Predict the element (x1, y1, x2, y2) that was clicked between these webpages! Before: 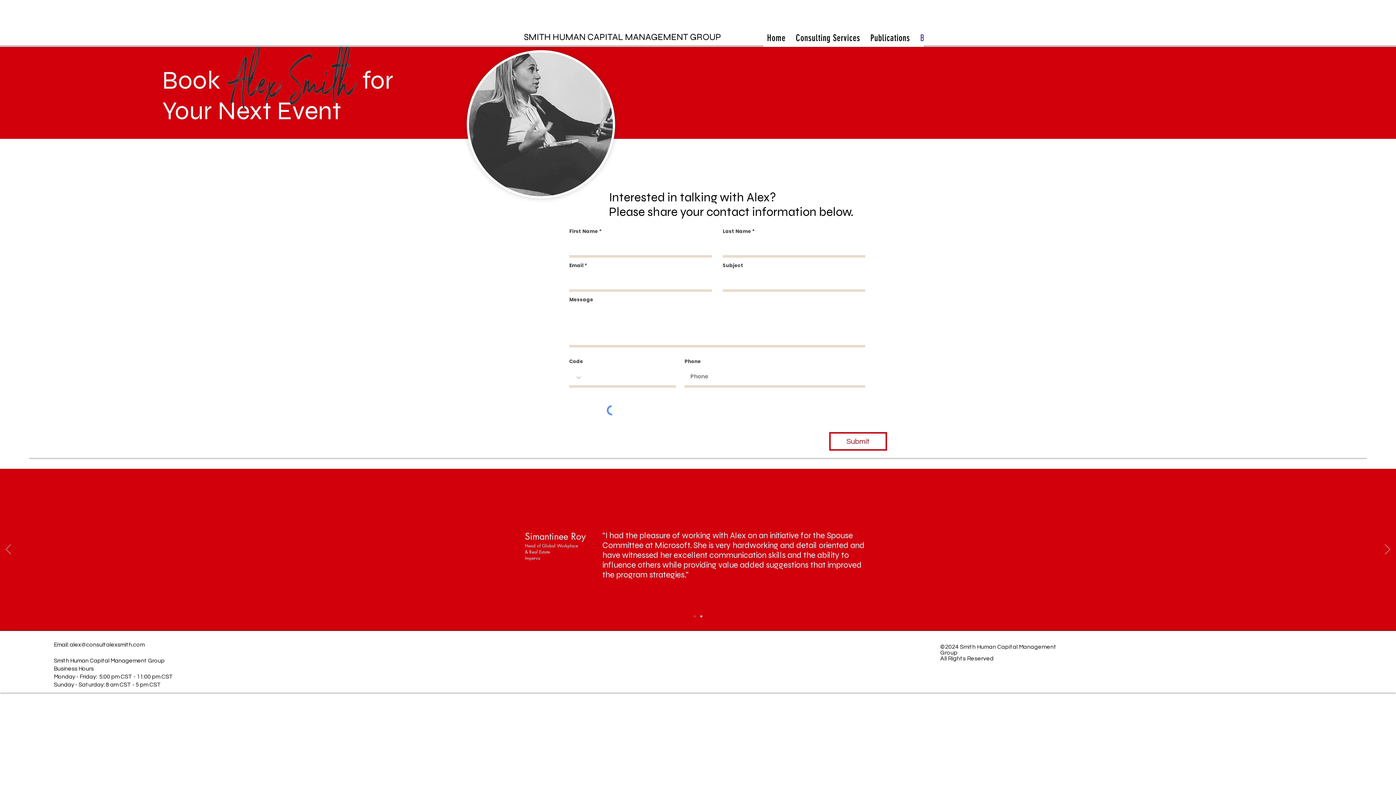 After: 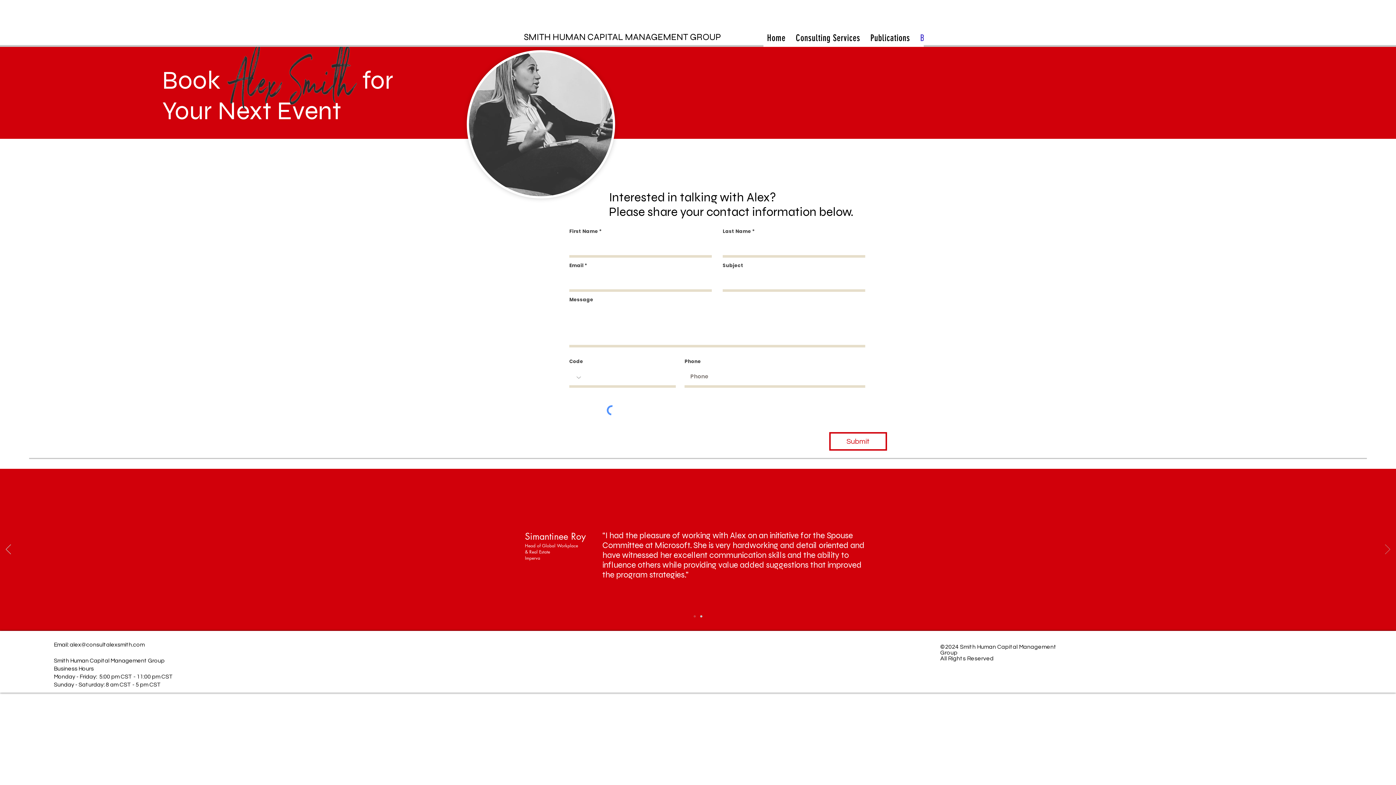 Action: label: Next bbox: (1385, 544, 1390, 555)